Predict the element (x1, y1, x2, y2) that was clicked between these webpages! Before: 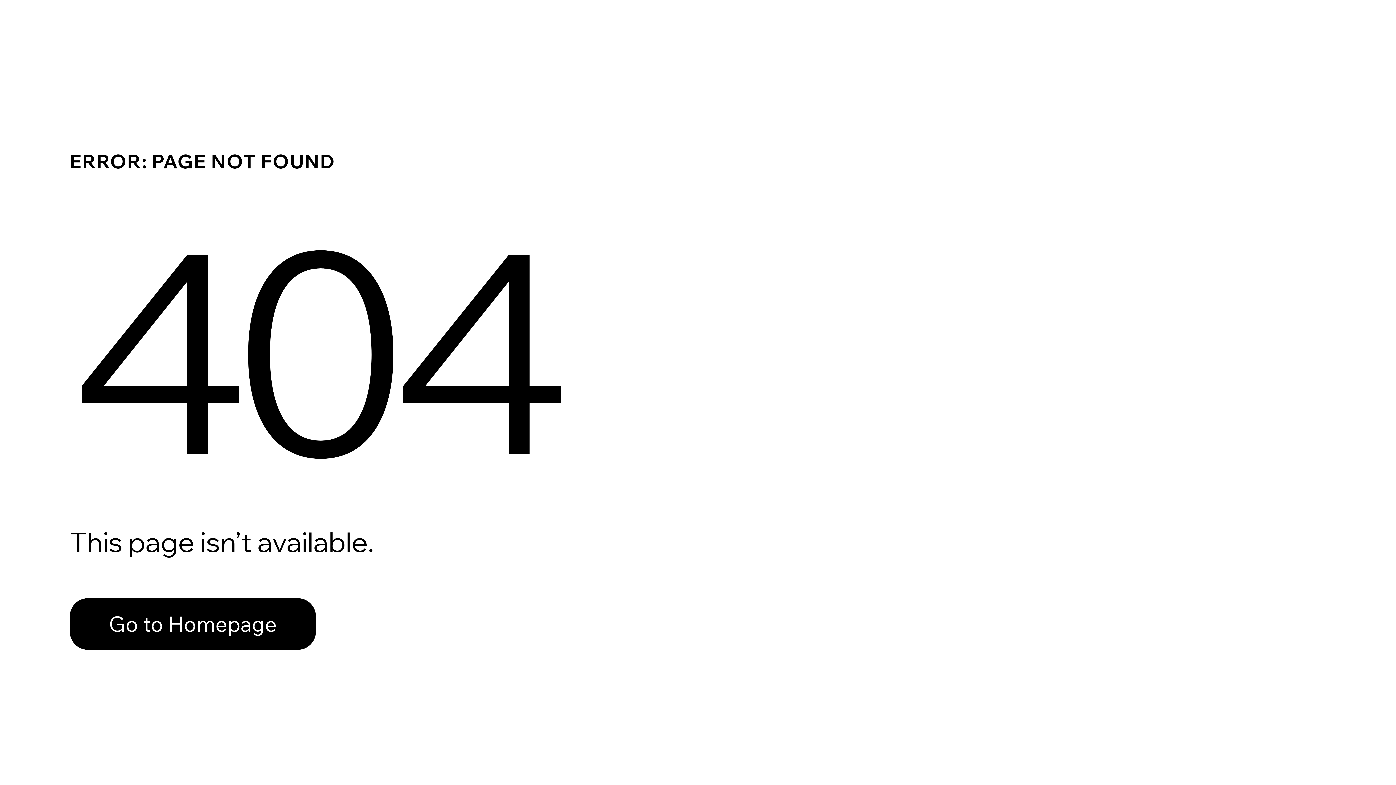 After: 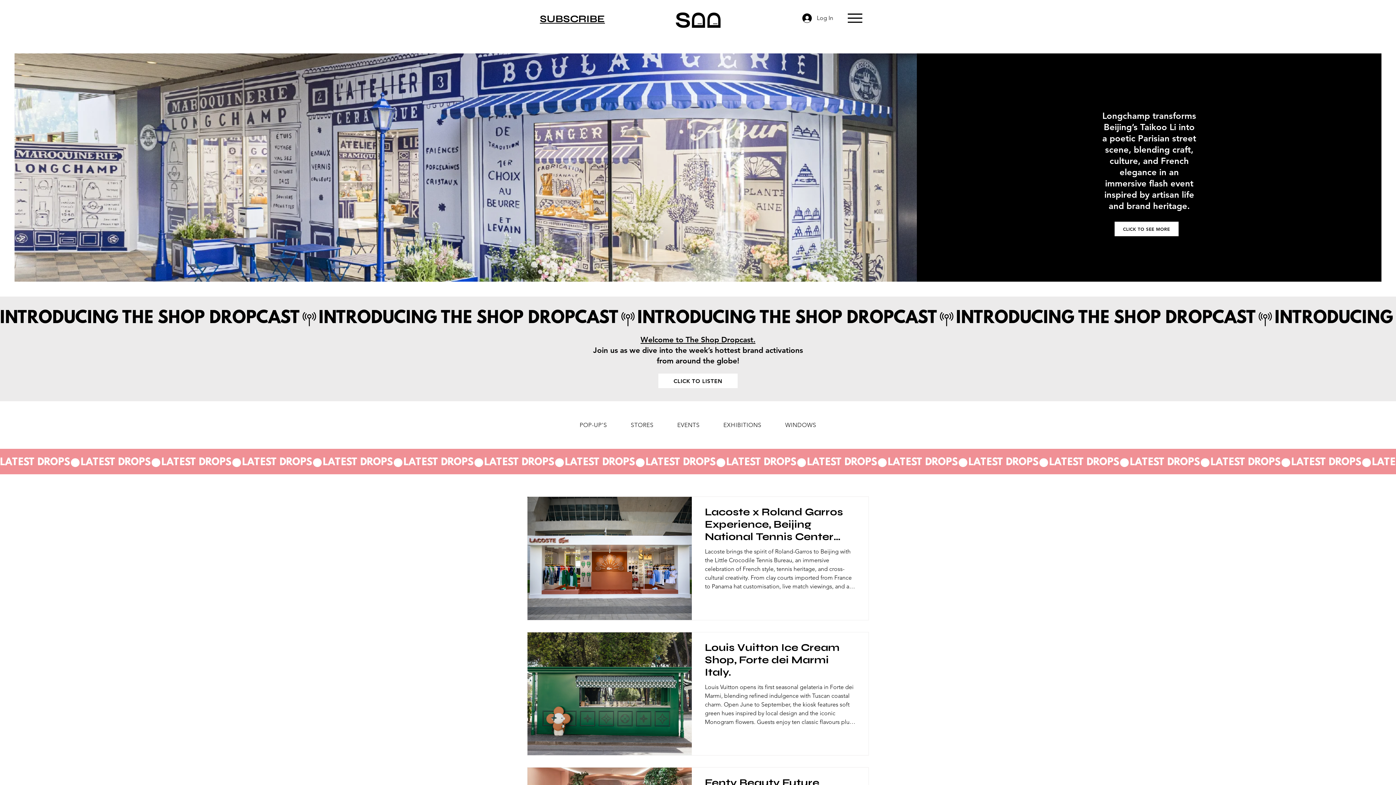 Action: label: Go to Homepage bbox: (69, 582, 768, 659)